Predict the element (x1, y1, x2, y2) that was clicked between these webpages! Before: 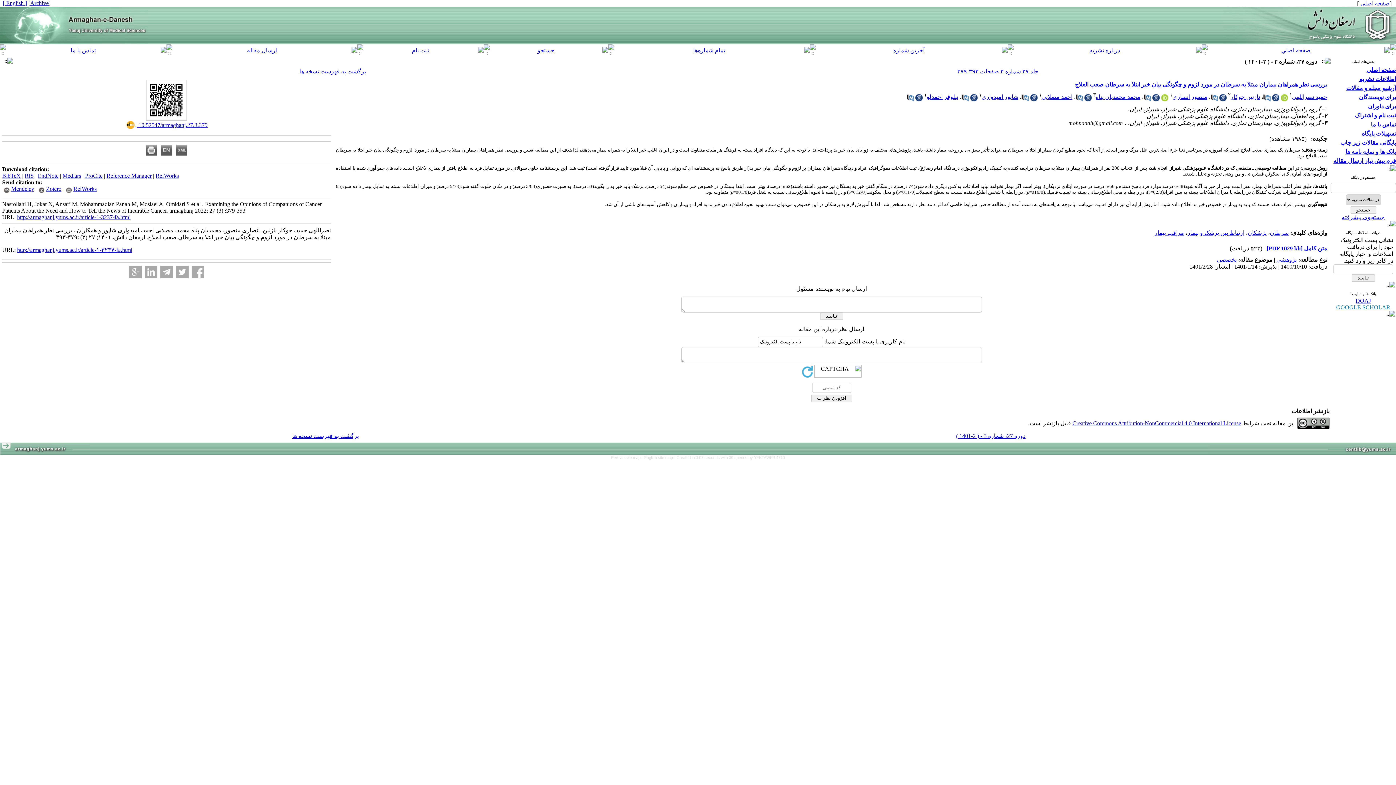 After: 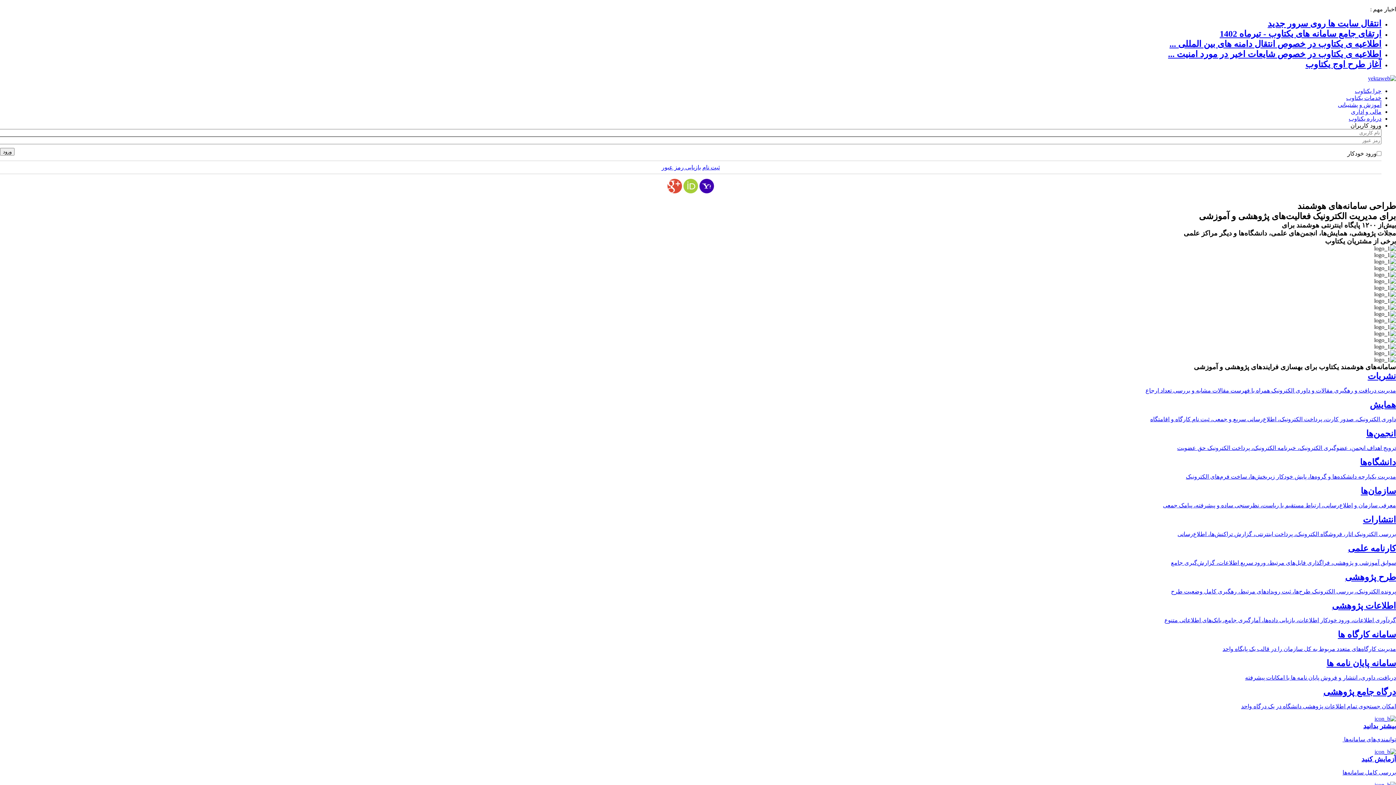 Action: label: - Created in 0.07 seconds with 39 queries by YEKTAWEB 4710 bbox: (674, 455, 785, 460)